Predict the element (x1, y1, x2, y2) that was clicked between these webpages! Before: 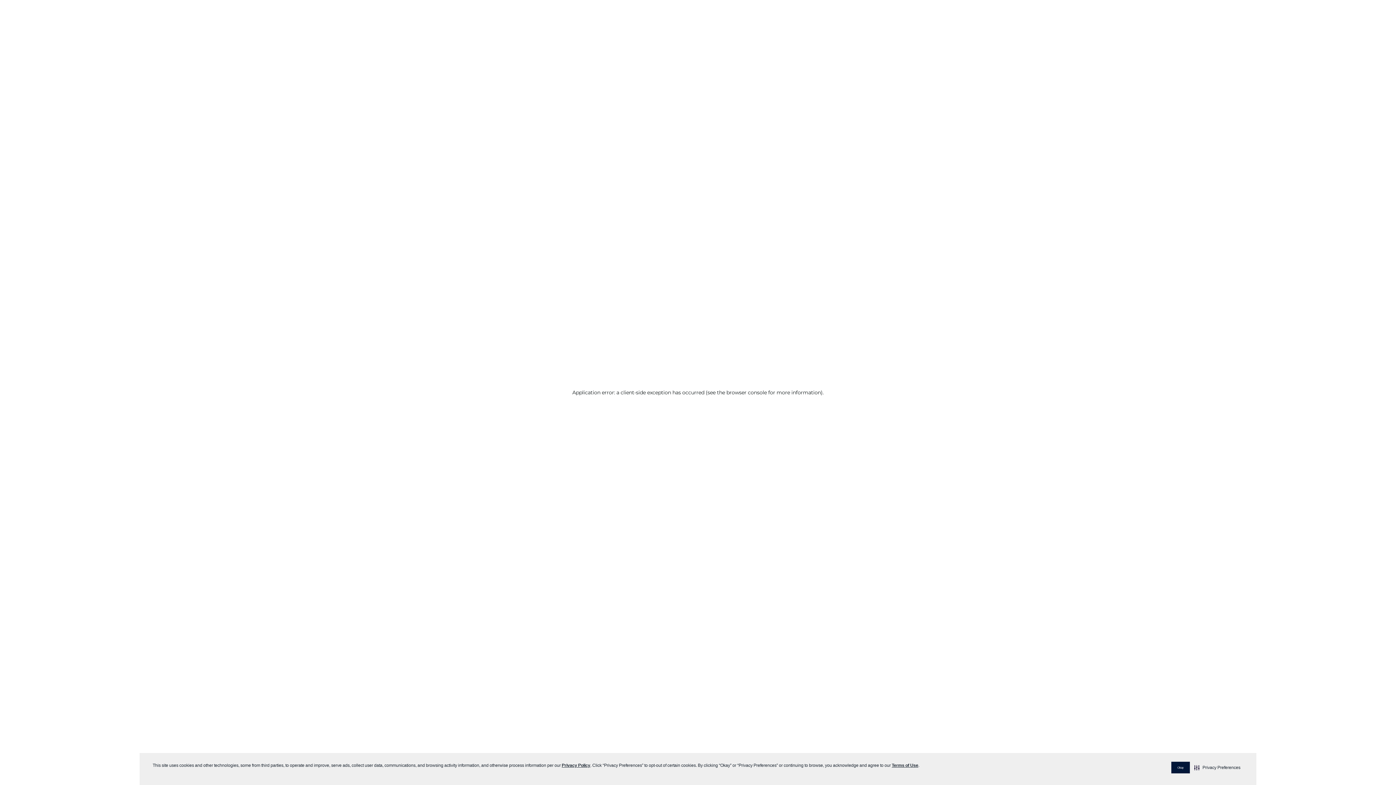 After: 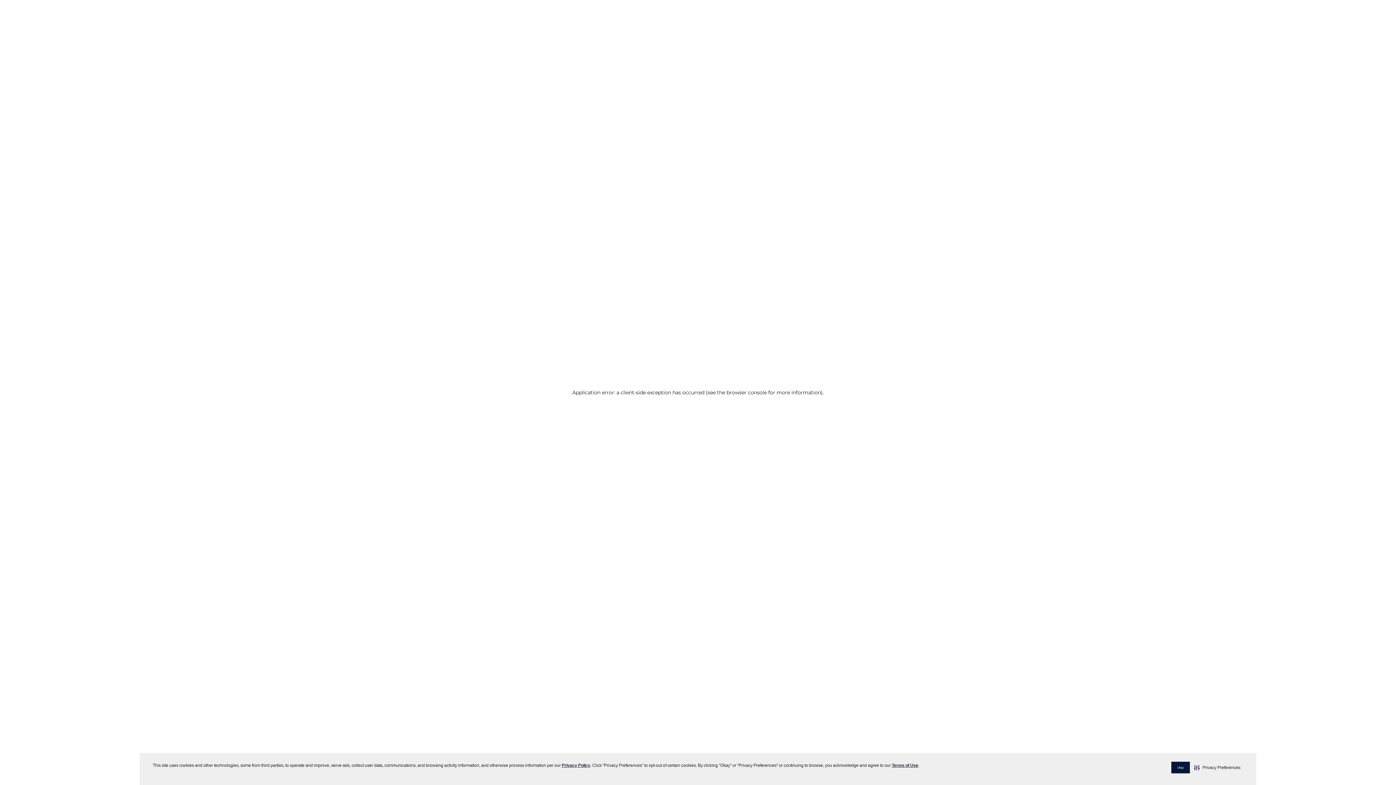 Action: label: Terms of Use bbox: (892, 763, 918, 768)